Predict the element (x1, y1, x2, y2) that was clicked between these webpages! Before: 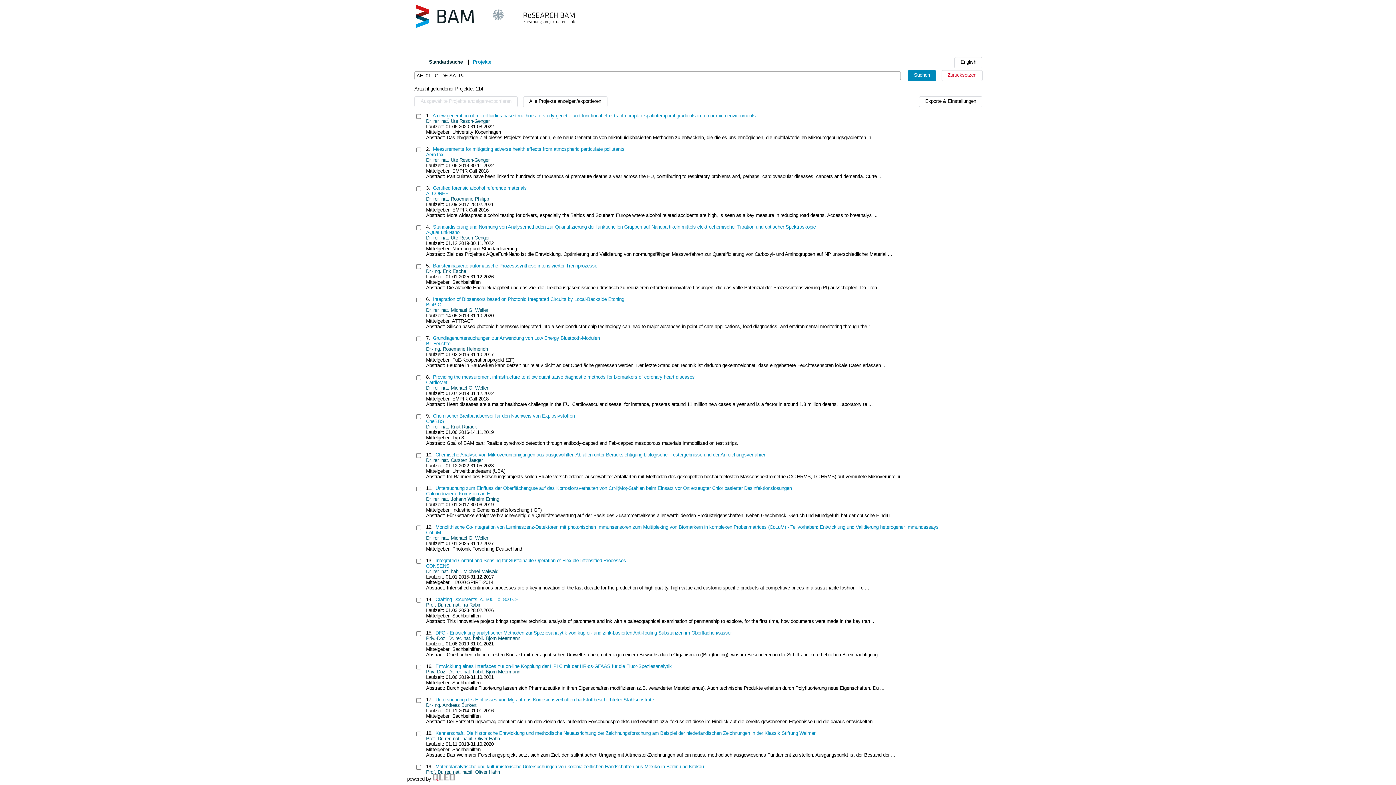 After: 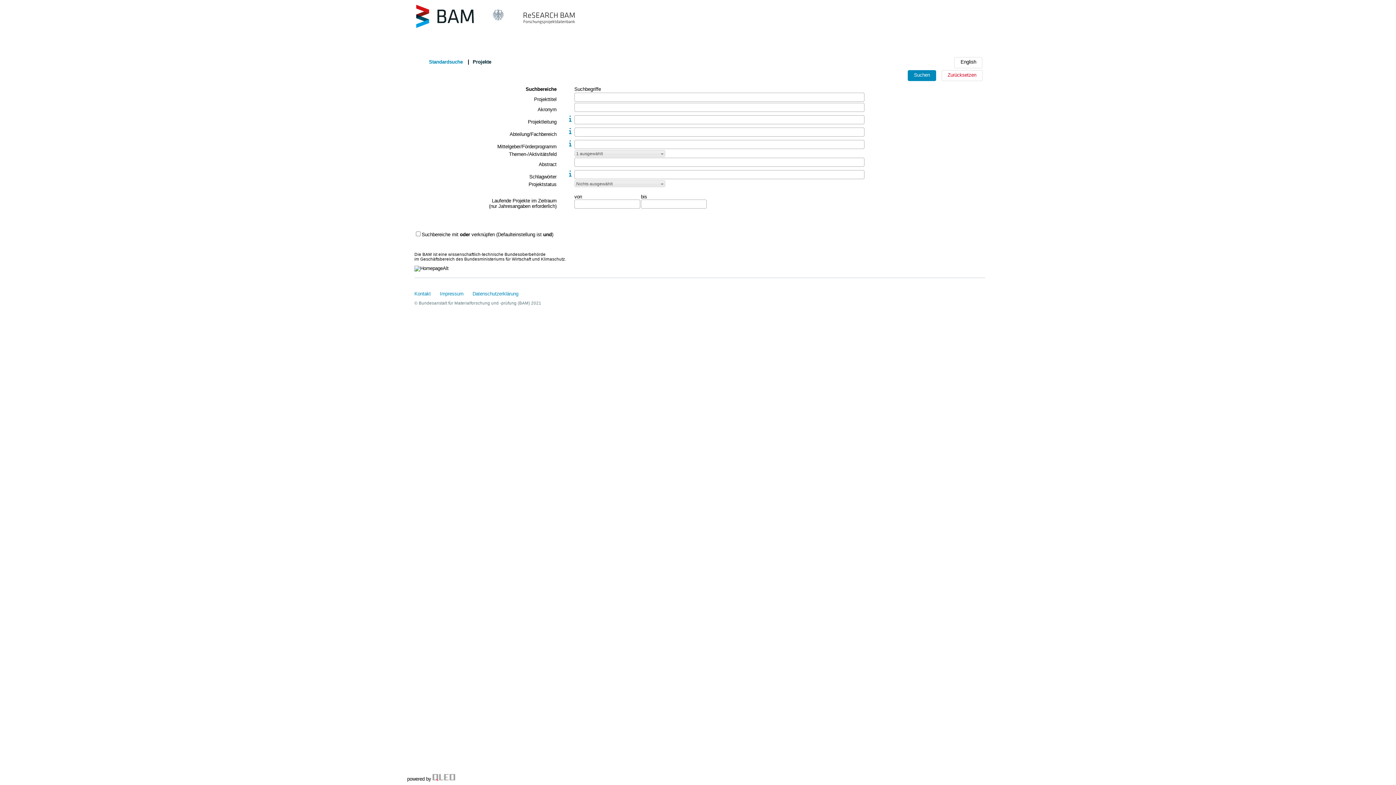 Action: label: Projekte bbox: (472, 59, 491, 64)